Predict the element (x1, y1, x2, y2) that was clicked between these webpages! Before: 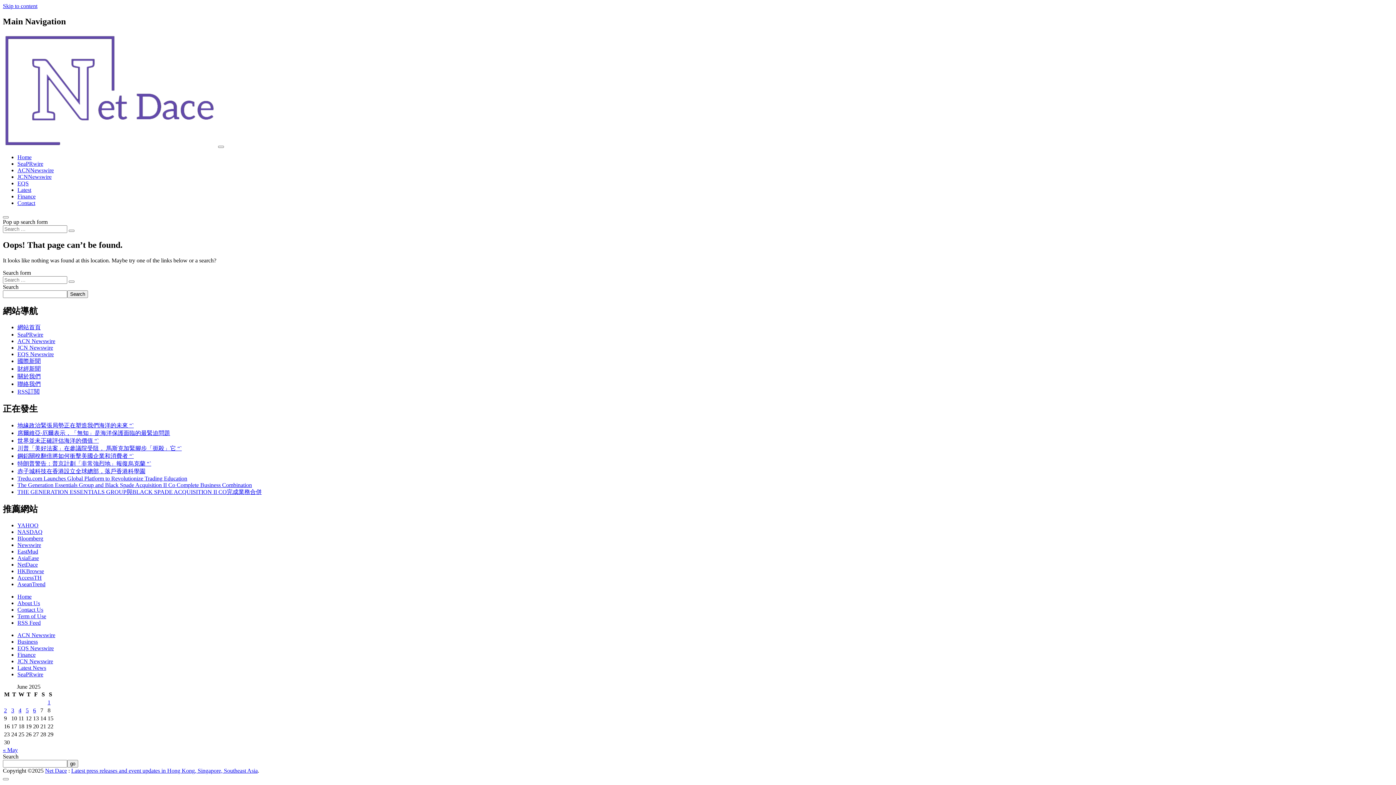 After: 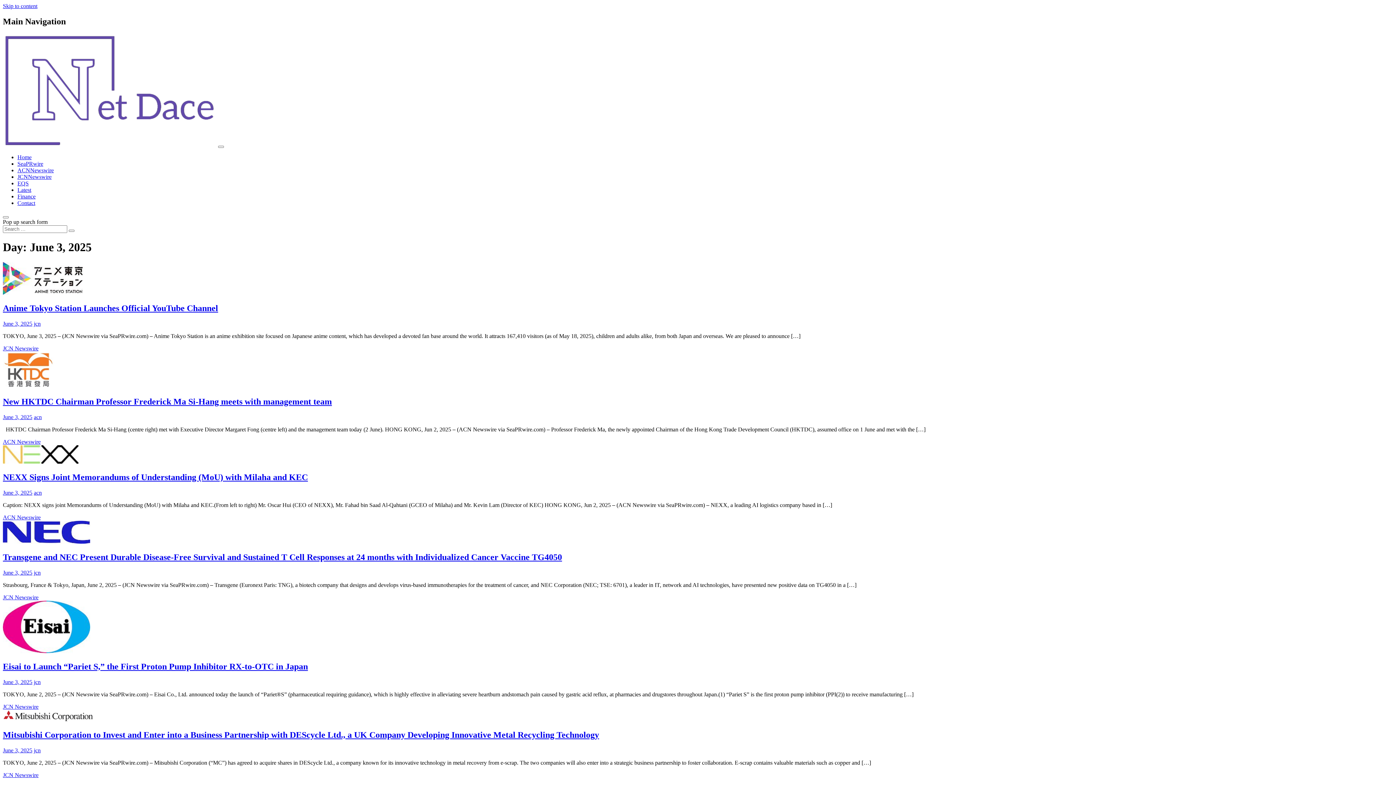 Action: bbox: (11, 707, 14, 713) label: Posts published on June 3, 2025